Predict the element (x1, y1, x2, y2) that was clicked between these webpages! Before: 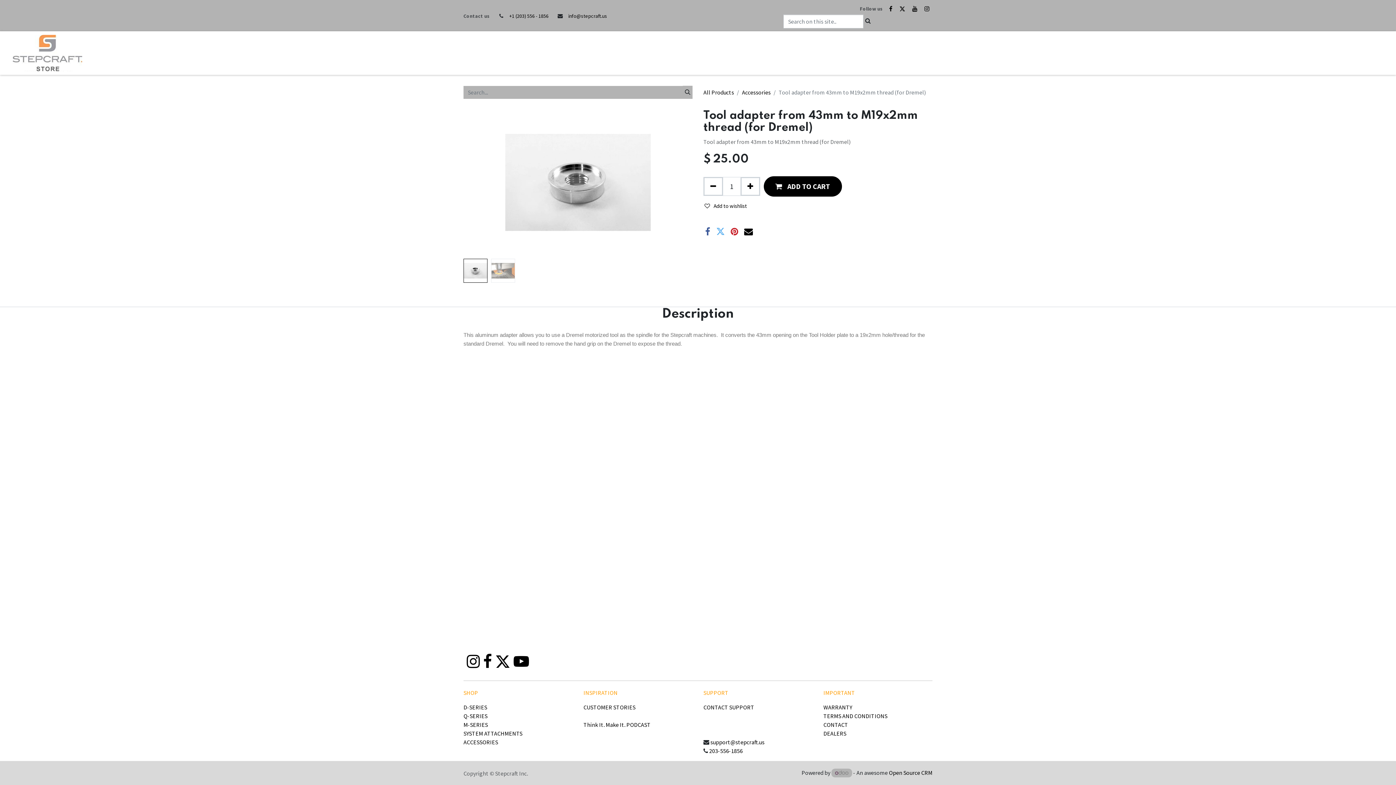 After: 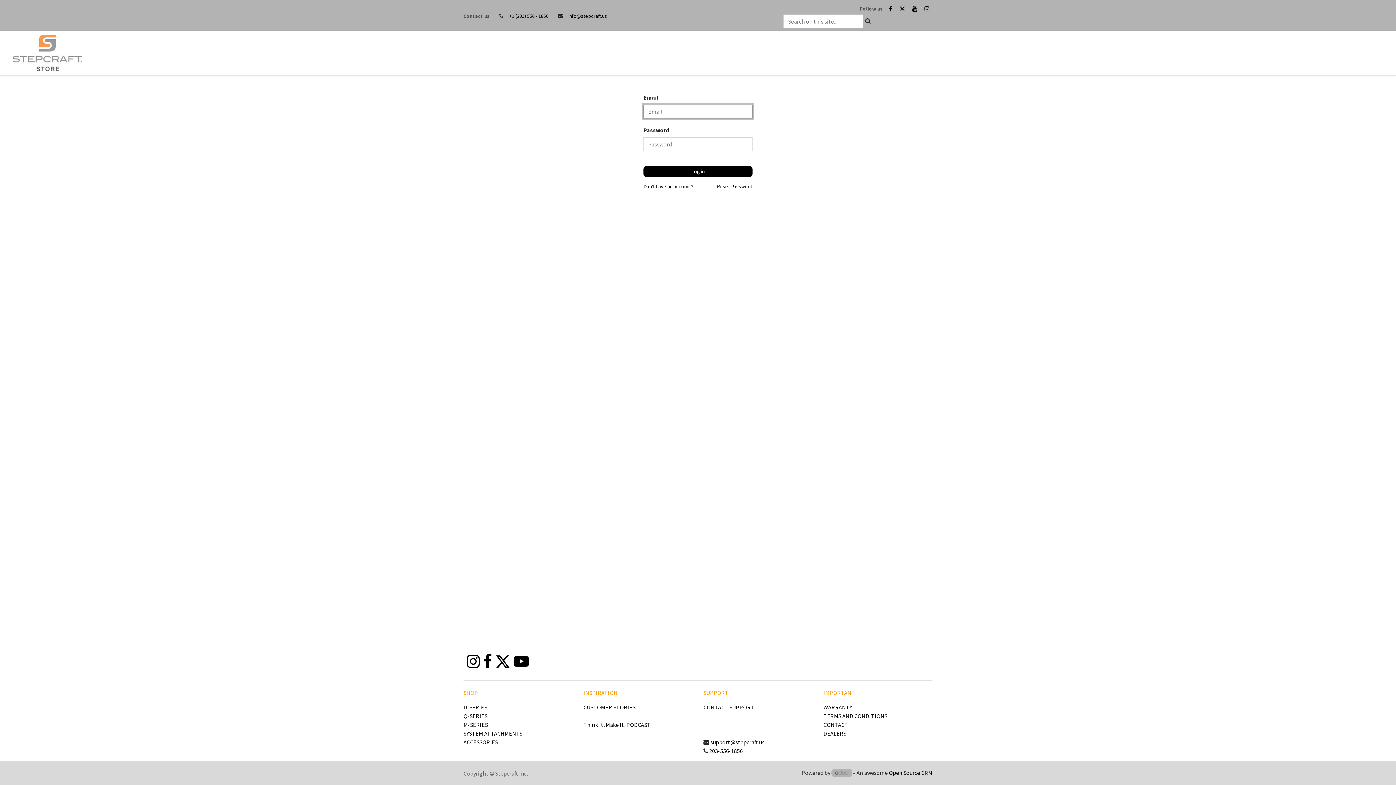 Action: bbox: (356, 45, 395, 60) label: MY ACCOUNT